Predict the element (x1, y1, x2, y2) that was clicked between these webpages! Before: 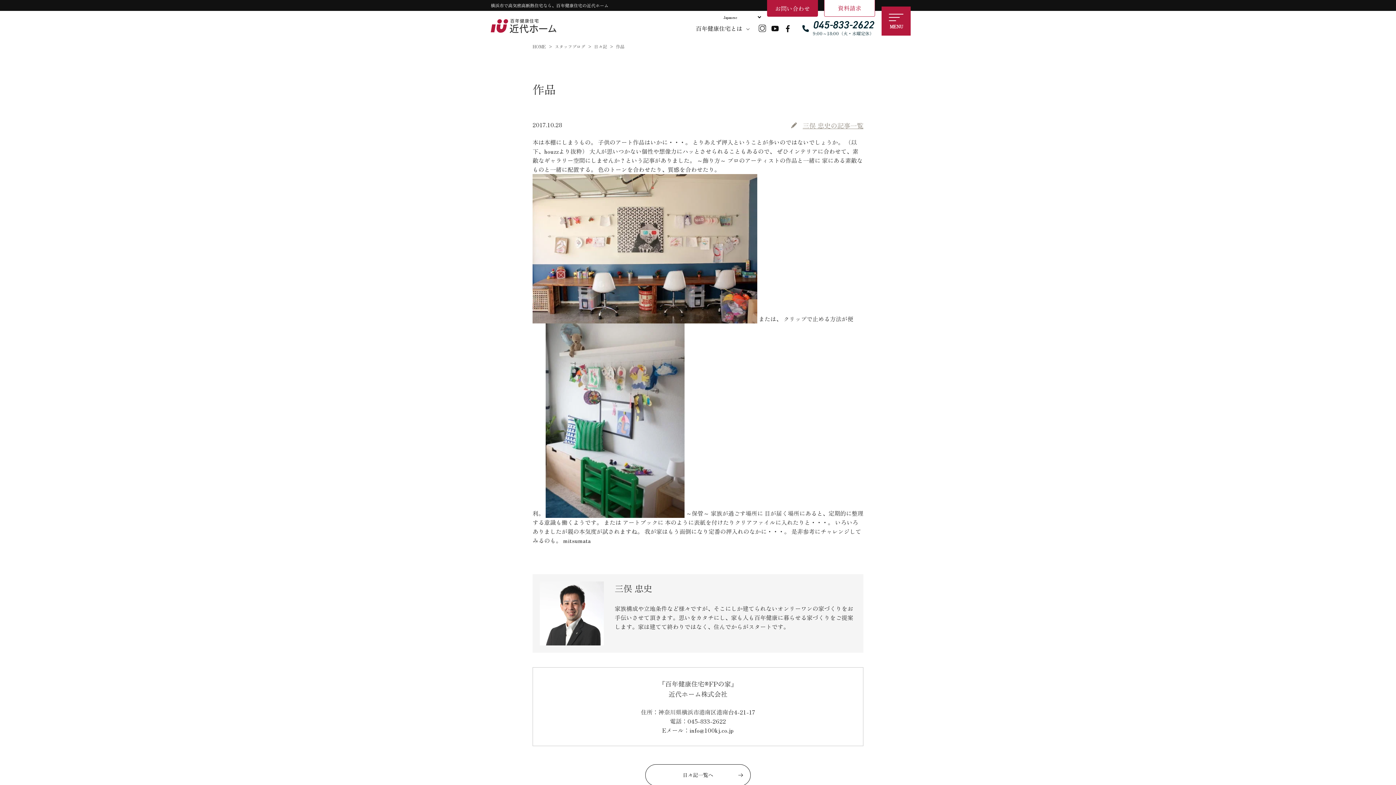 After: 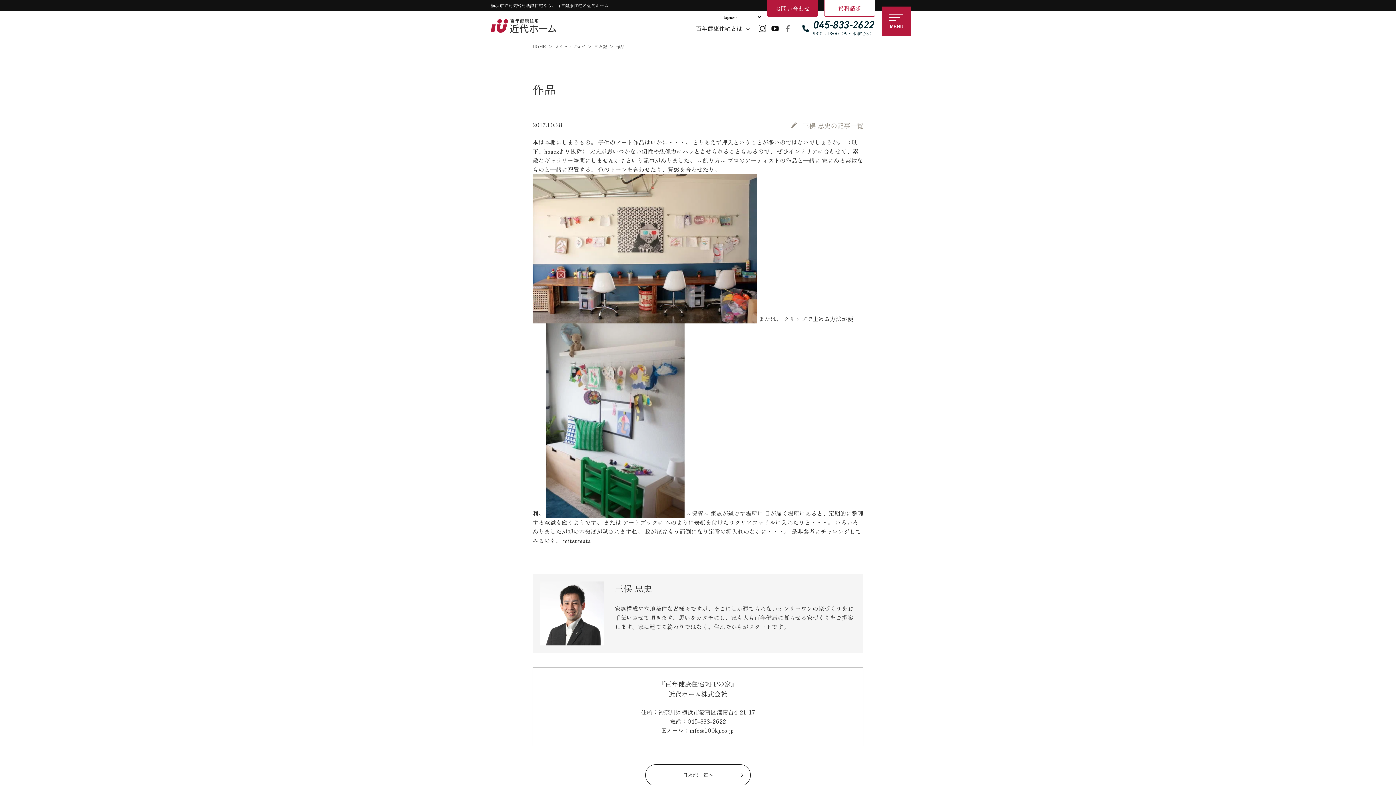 Action: bbox: (784, 25, 791, 32)